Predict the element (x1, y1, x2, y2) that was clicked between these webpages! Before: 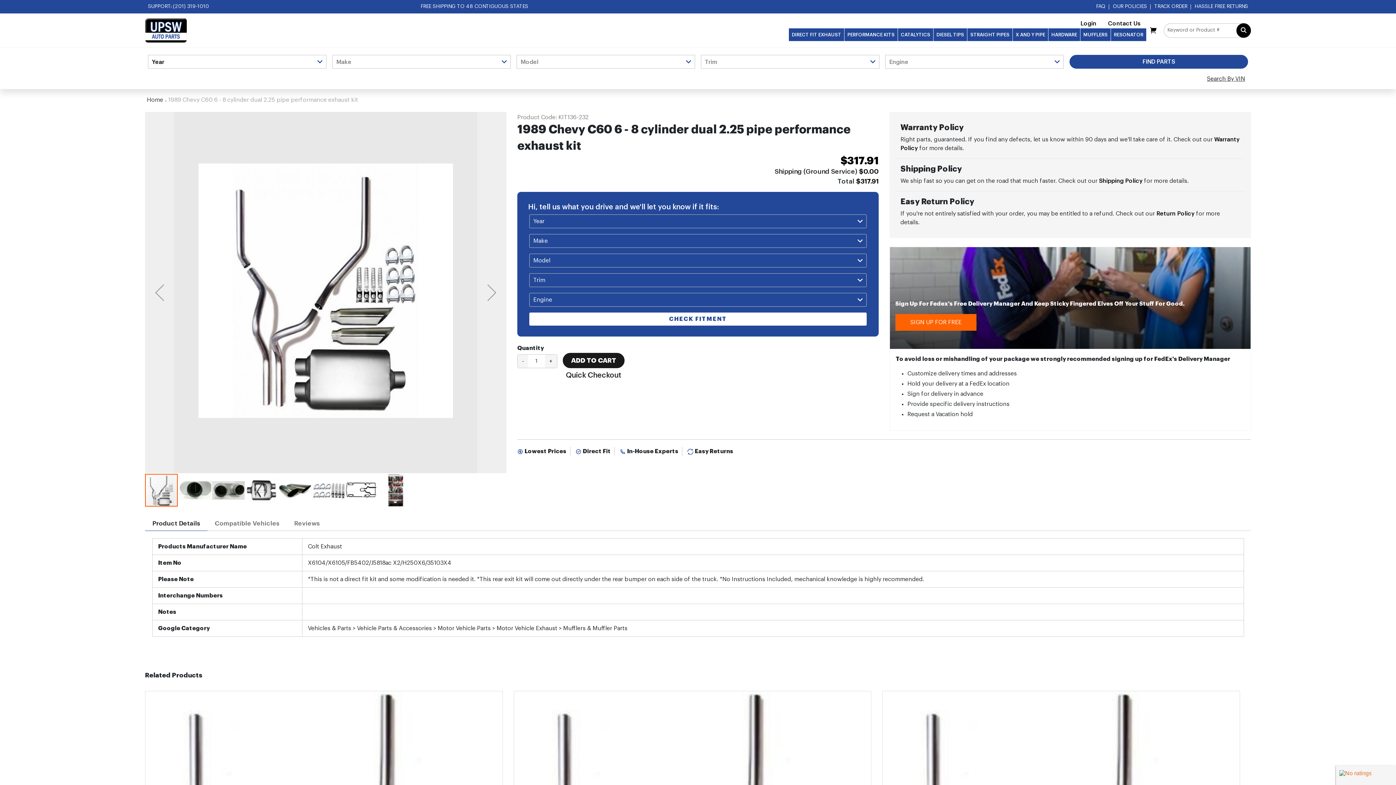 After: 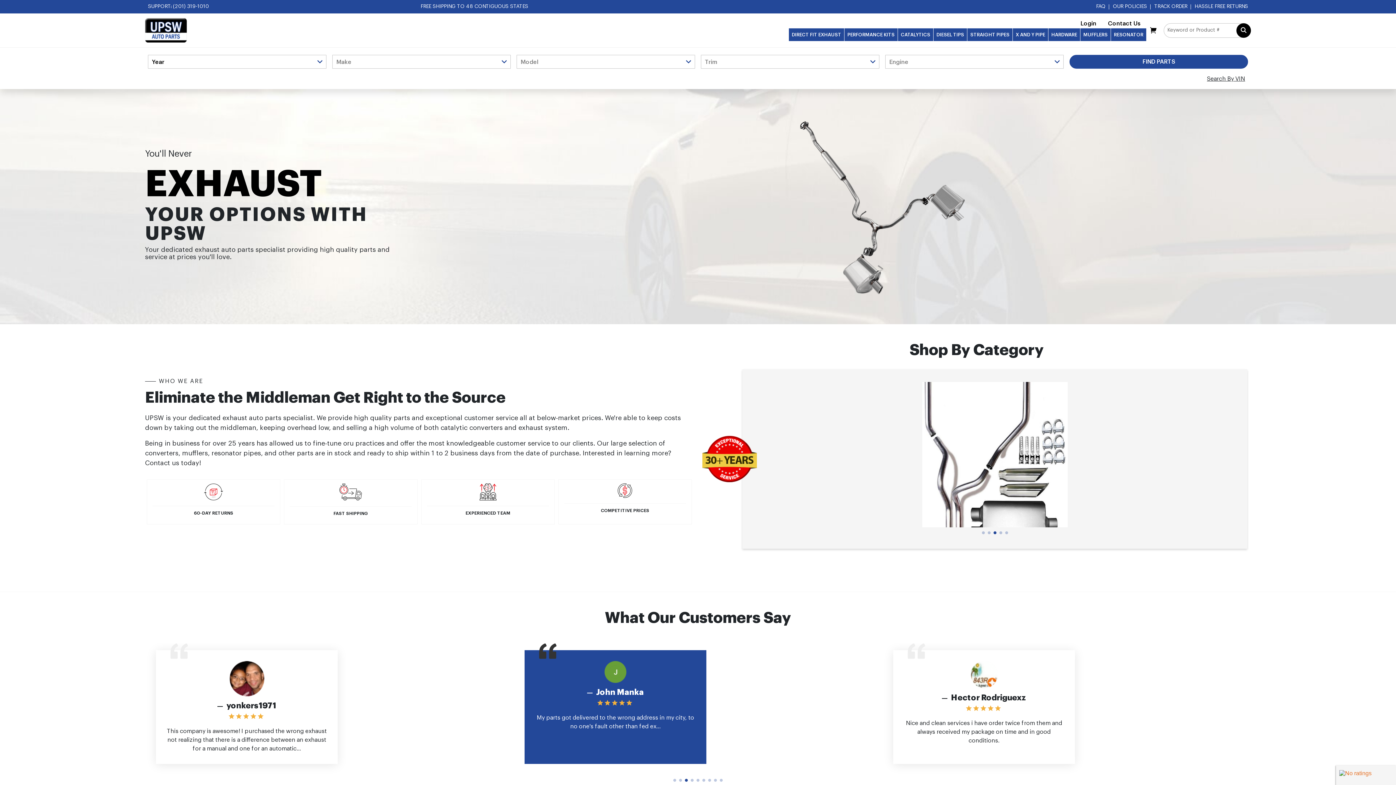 Action: label: Home bbox: (146, 97, 163, 102)